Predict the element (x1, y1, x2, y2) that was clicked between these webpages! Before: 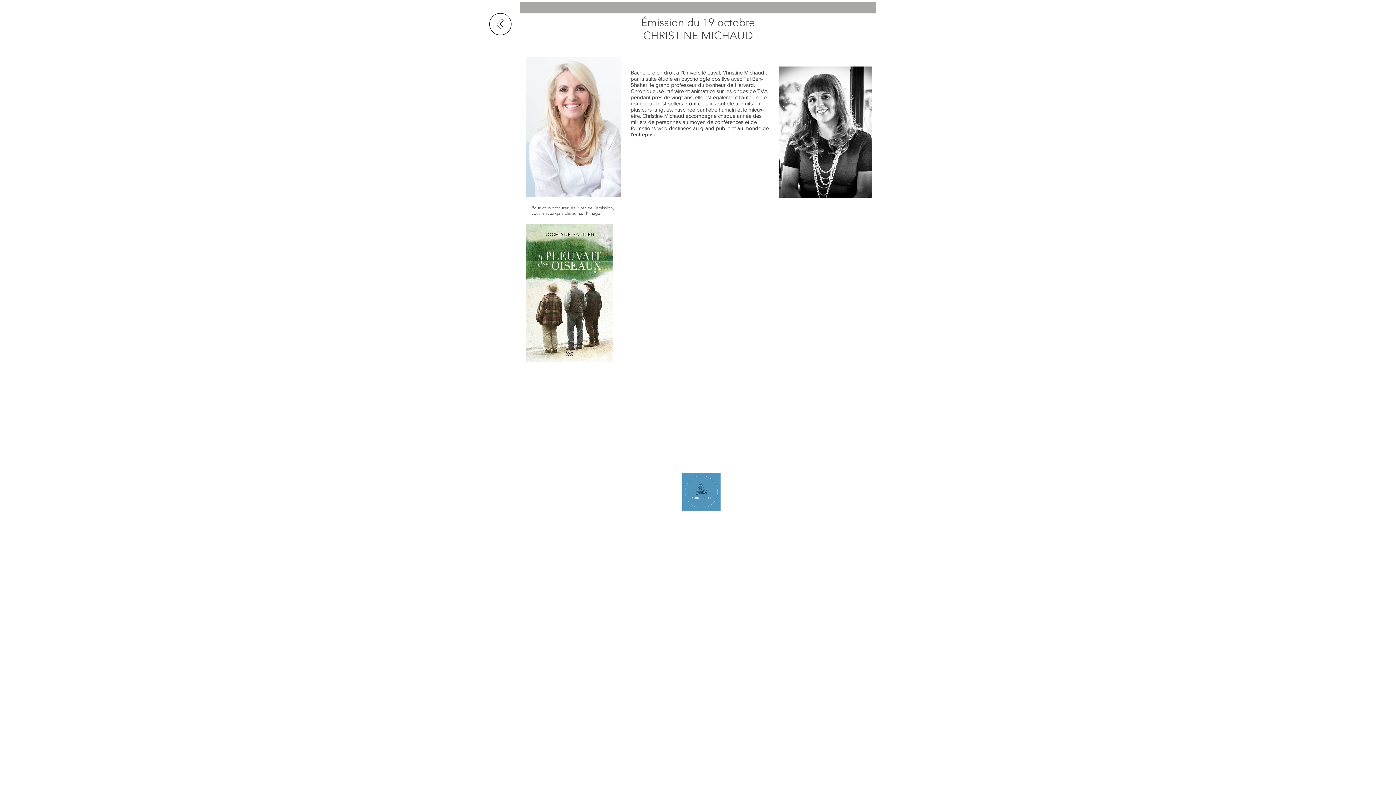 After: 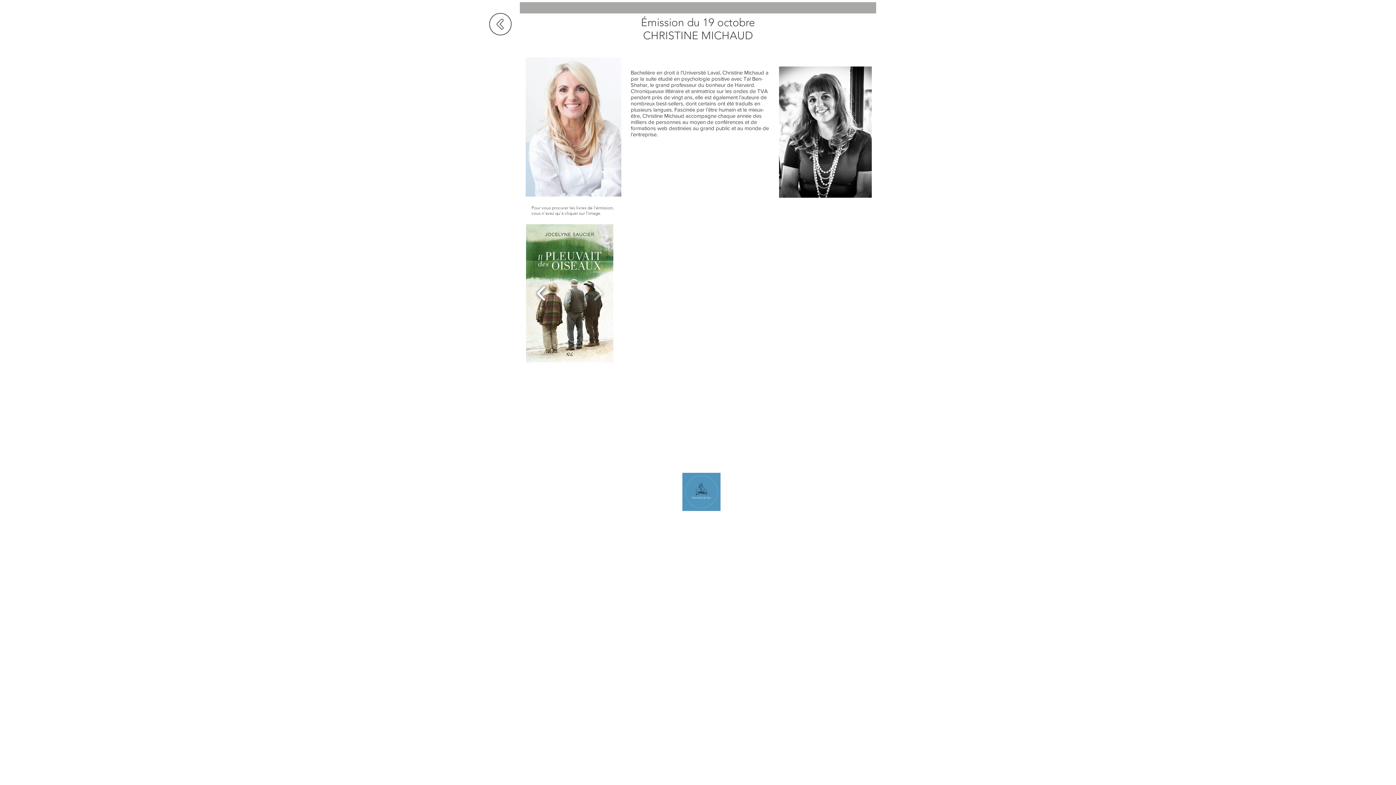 Action: bbox: (533, 280, 549, 306)